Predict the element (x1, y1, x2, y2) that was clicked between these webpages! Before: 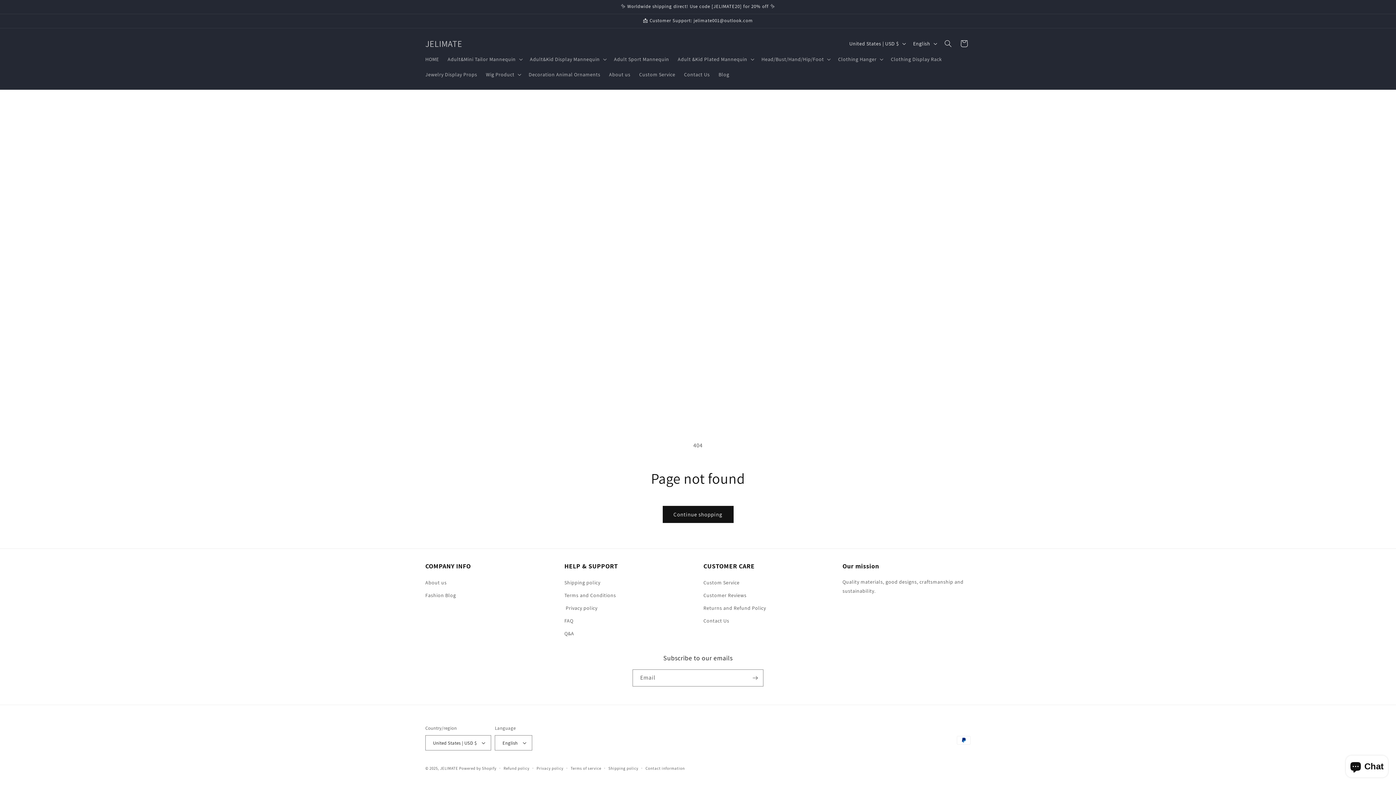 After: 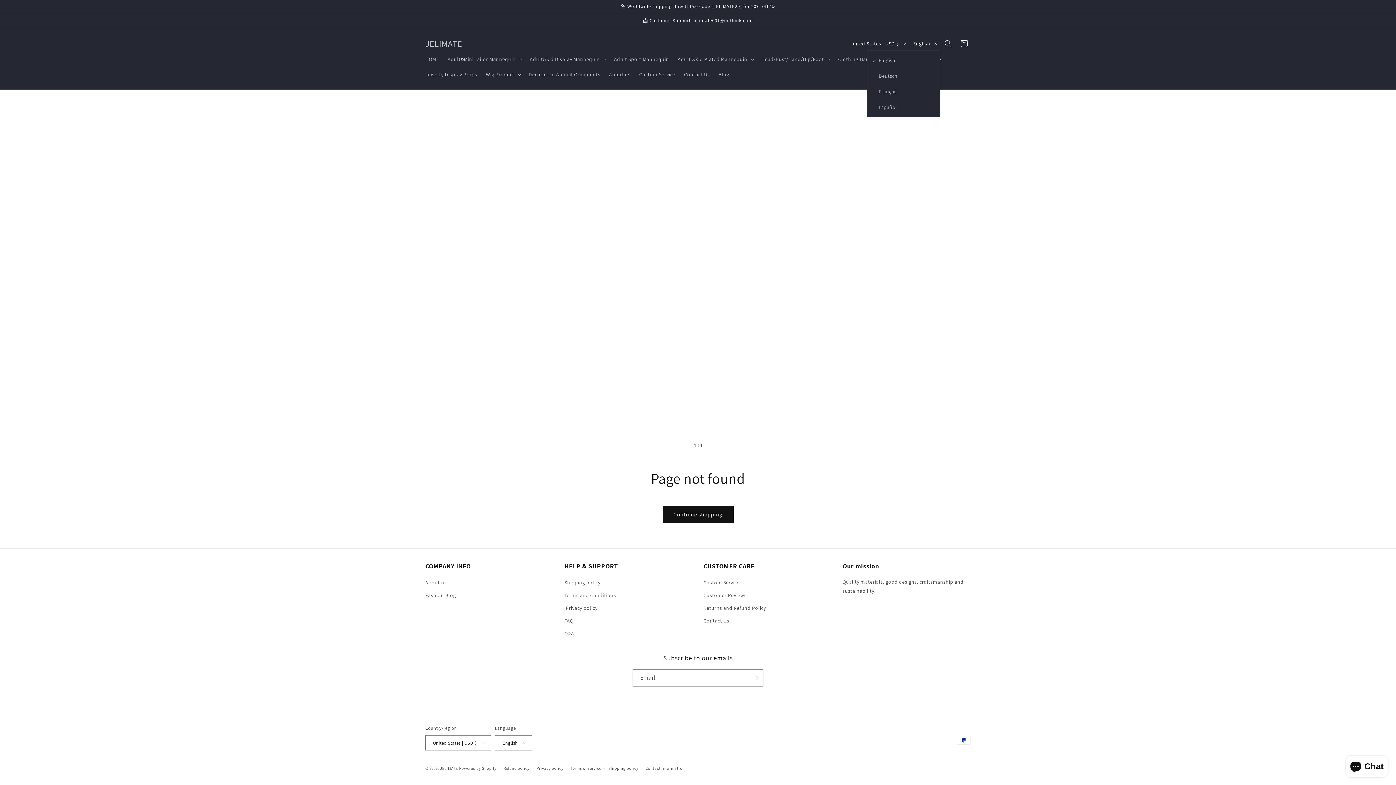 Action: bbox: (909, 36, 940, 50) label: English